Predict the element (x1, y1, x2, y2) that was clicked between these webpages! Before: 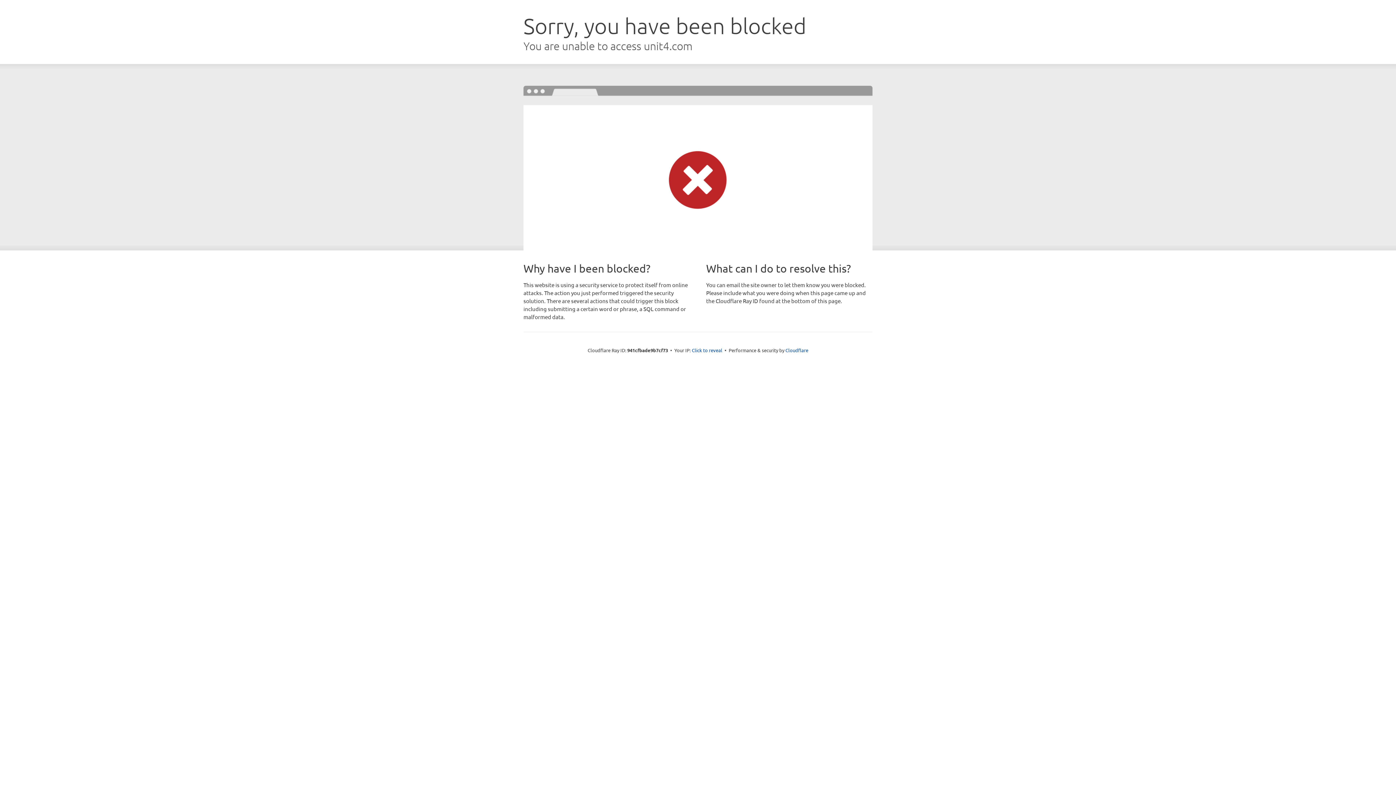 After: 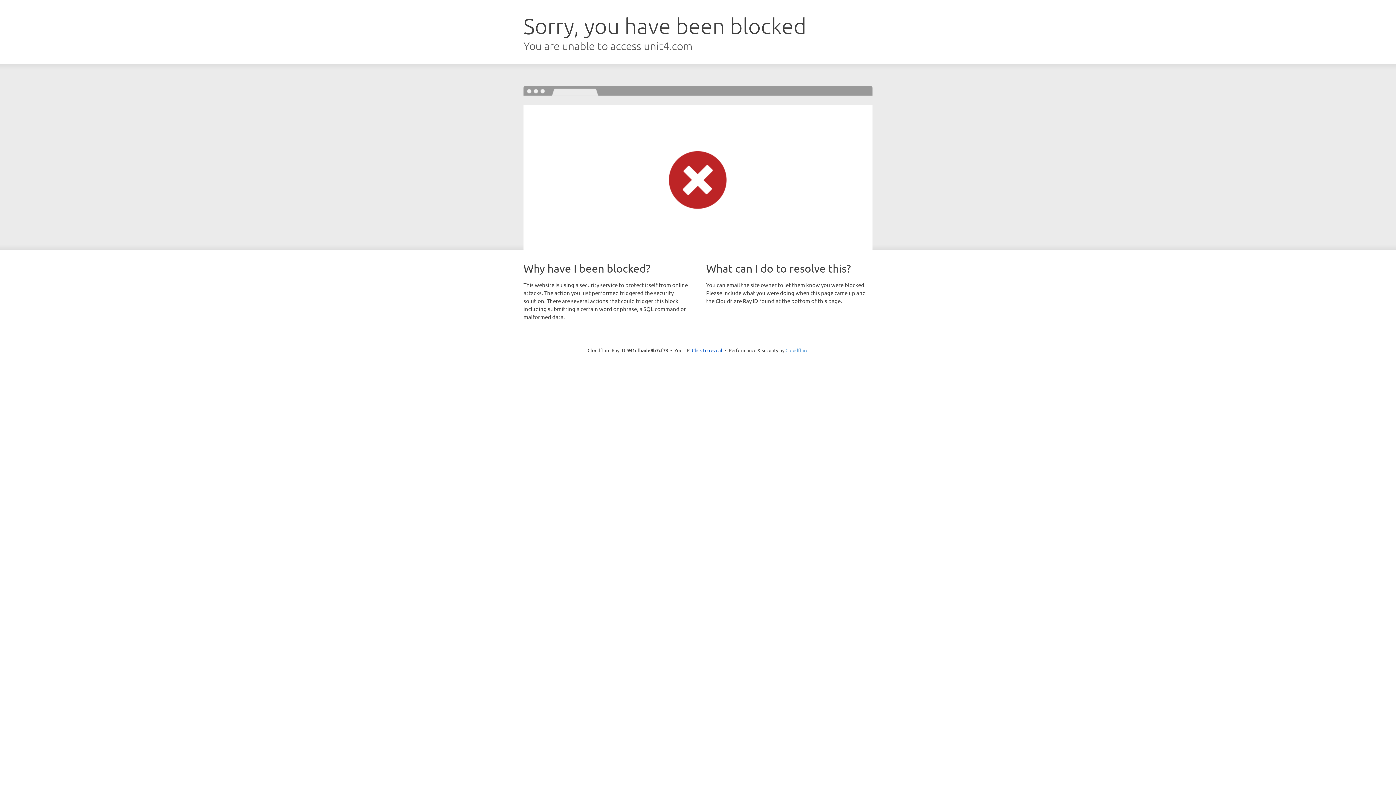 Action: bbox: (785, 347, 808, 353) label: Cloudflare